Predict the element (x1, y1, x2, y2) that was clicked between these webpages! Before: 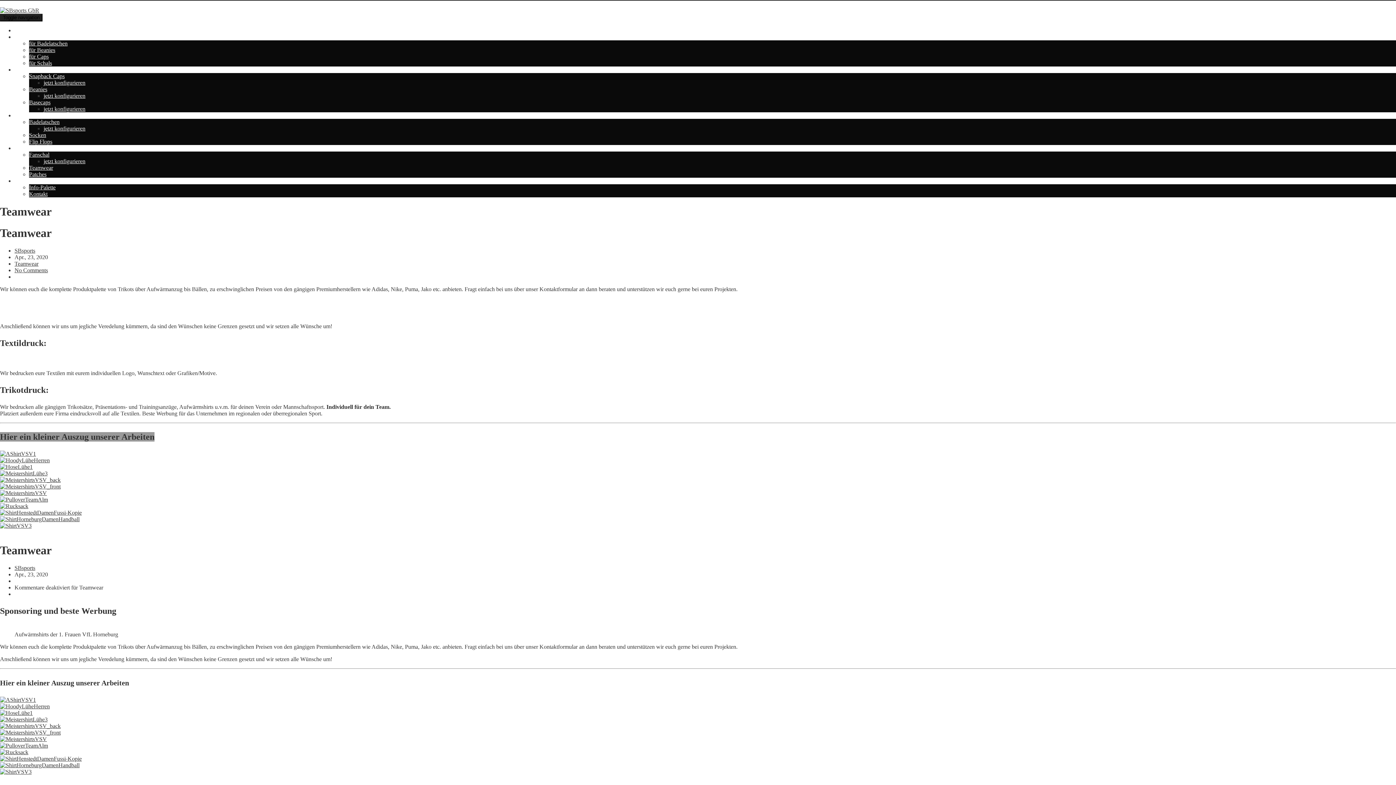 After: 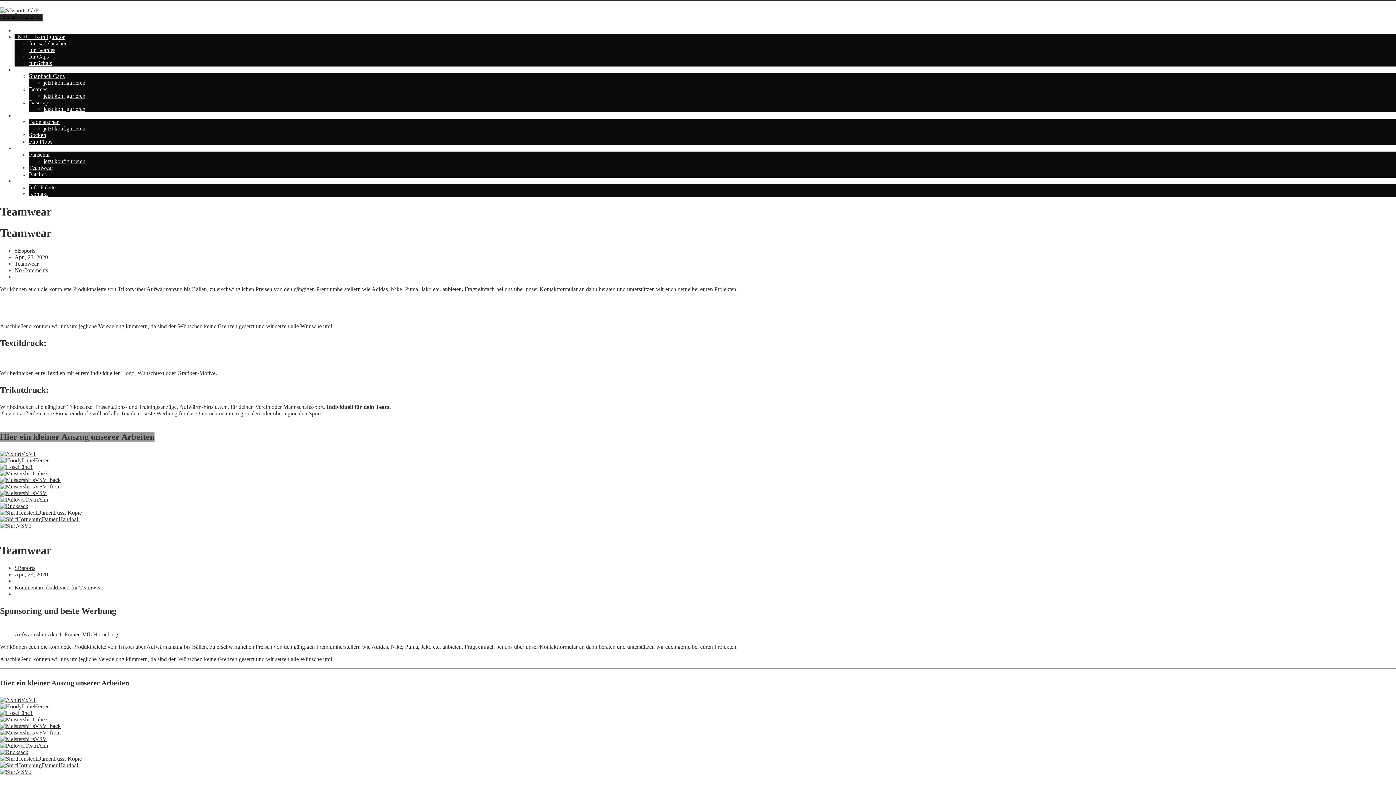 Action: bbox: (29, 40, 67, 46) label: für Badelatschen